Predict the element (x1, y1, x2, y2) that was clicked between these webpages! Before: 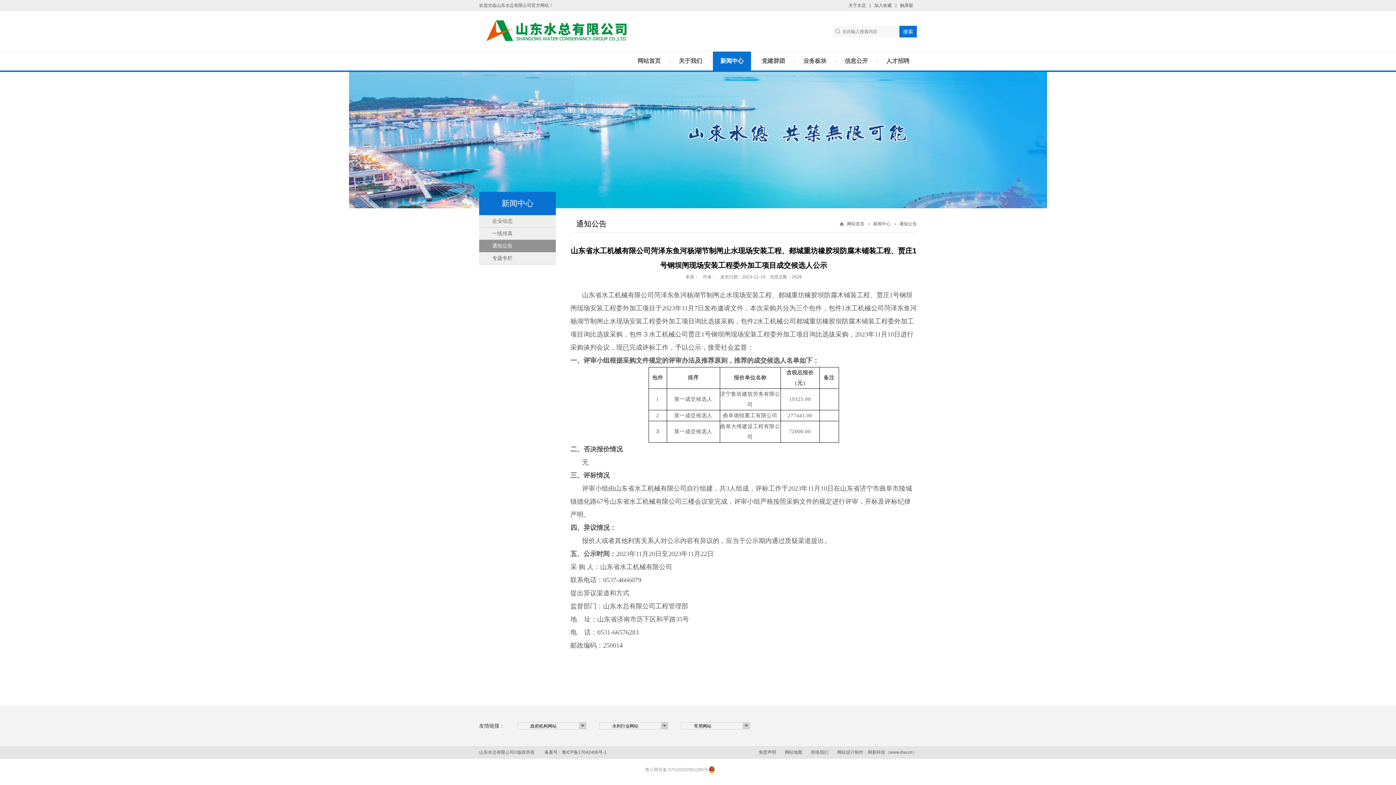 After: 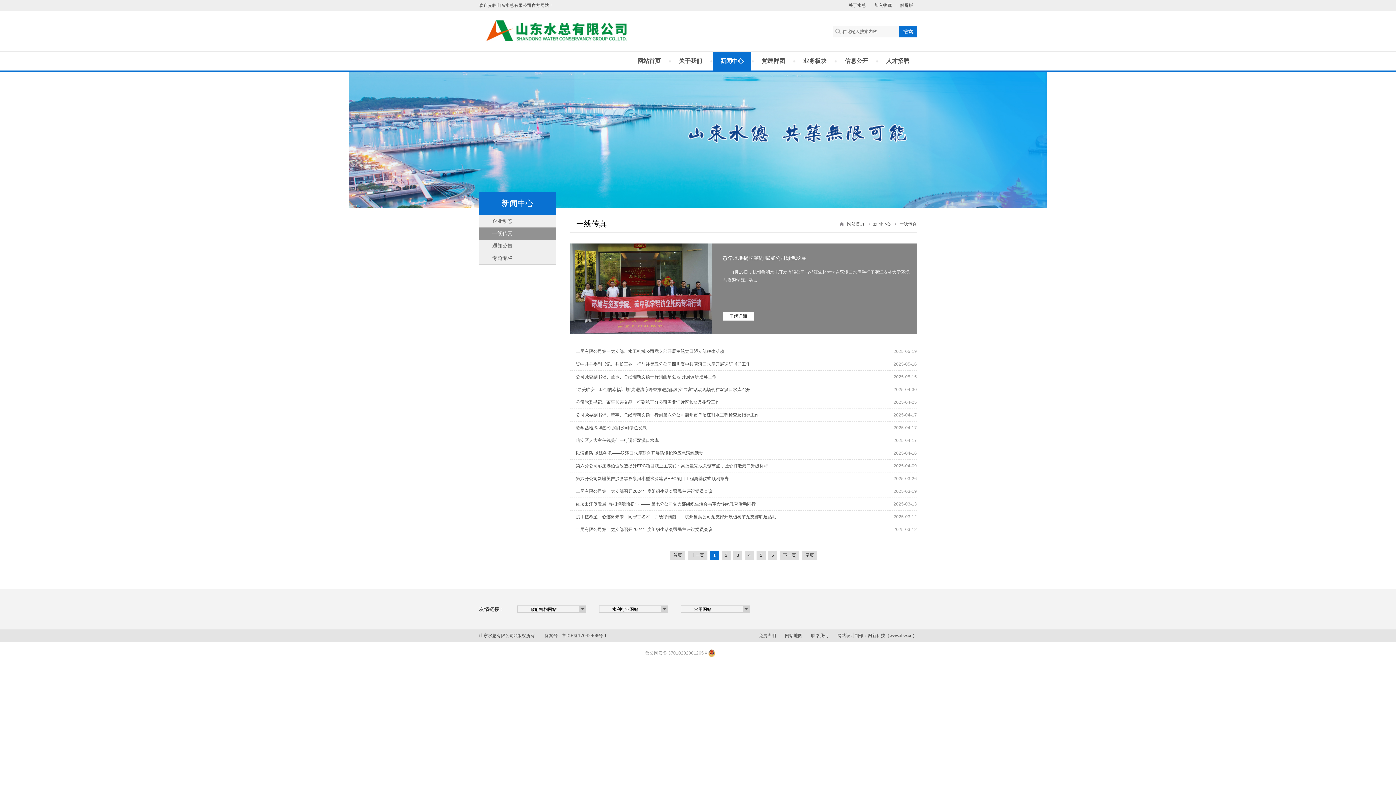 Action: label: 一线传真 bbox: (479, 227, 556, 240)